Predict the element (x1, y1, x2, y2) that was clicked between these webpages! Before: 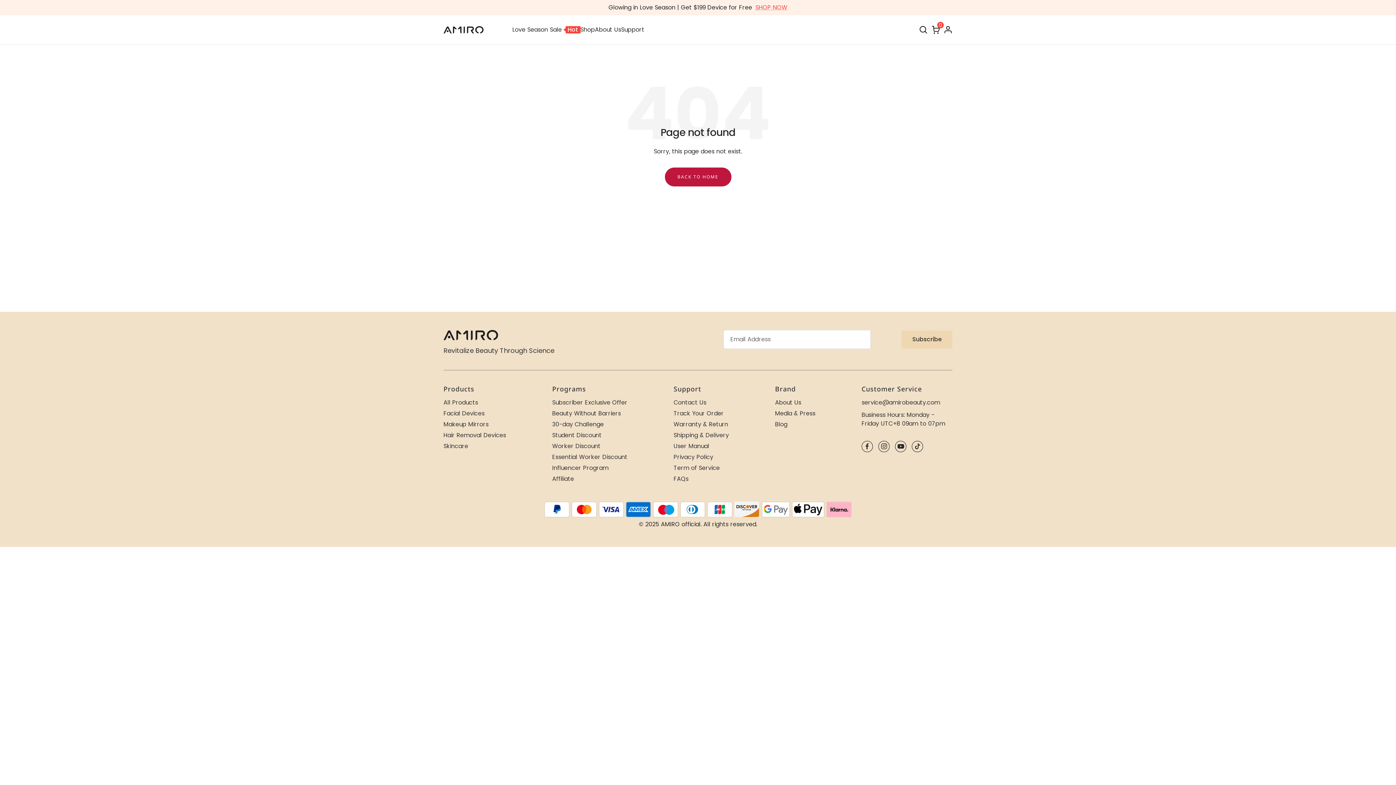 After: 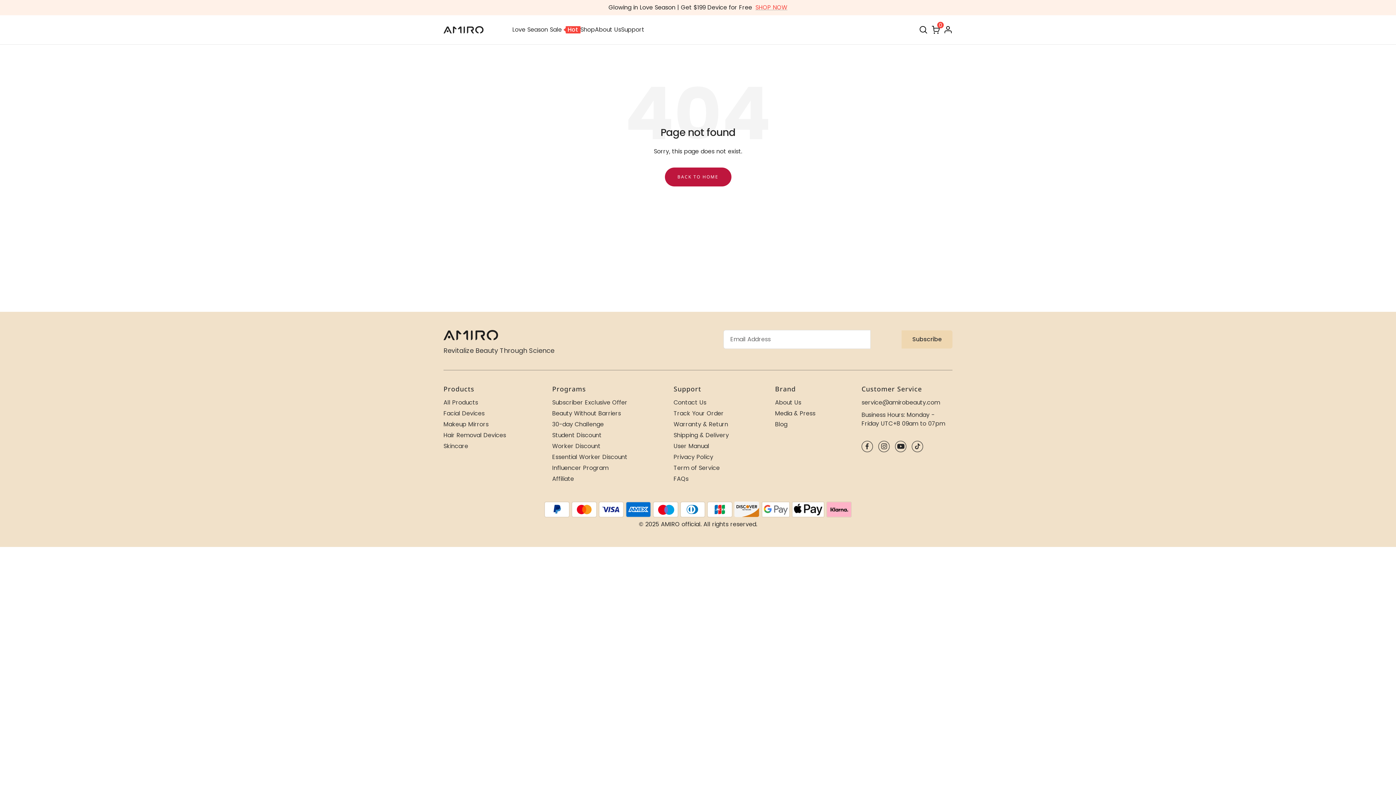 Action: label: Follow us on YouTube bbox: (898, 443, 903, 449)